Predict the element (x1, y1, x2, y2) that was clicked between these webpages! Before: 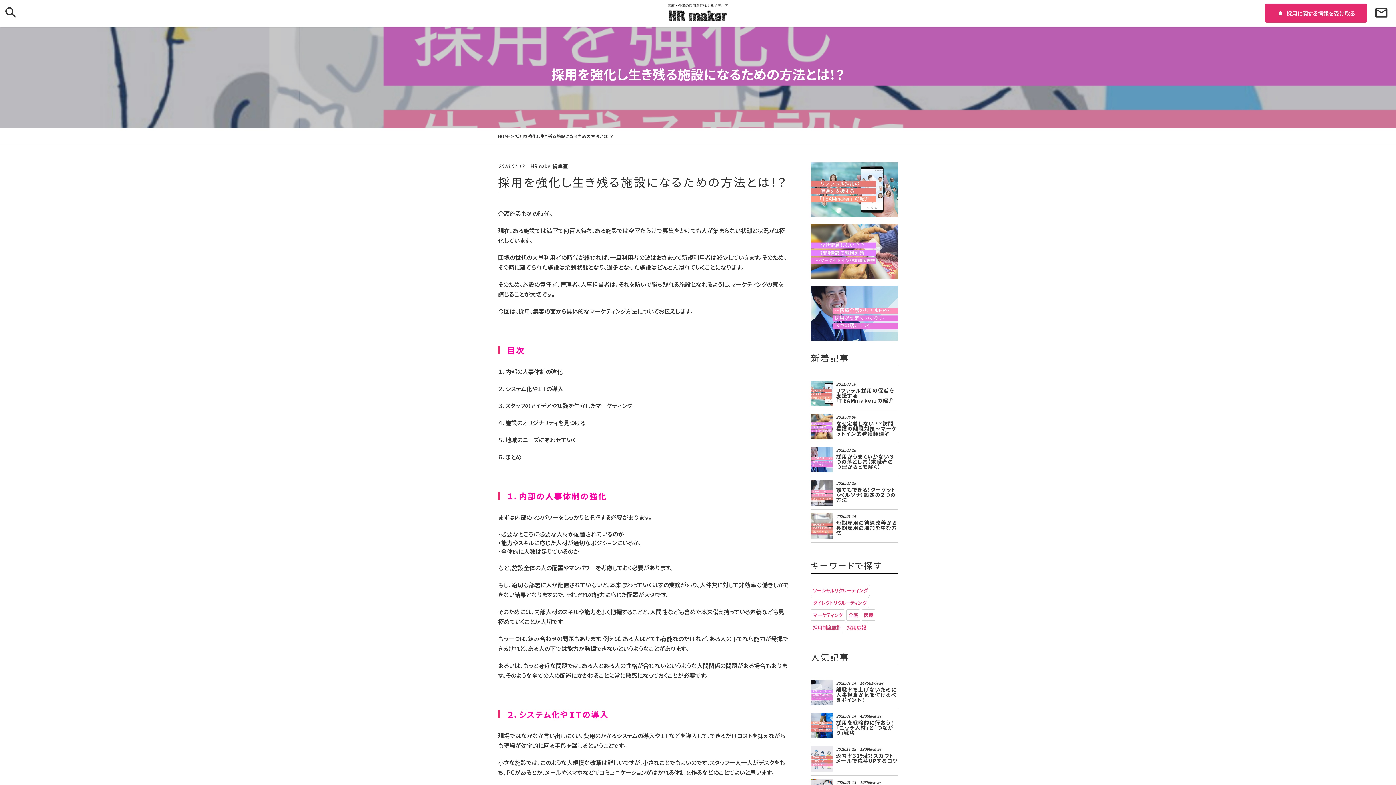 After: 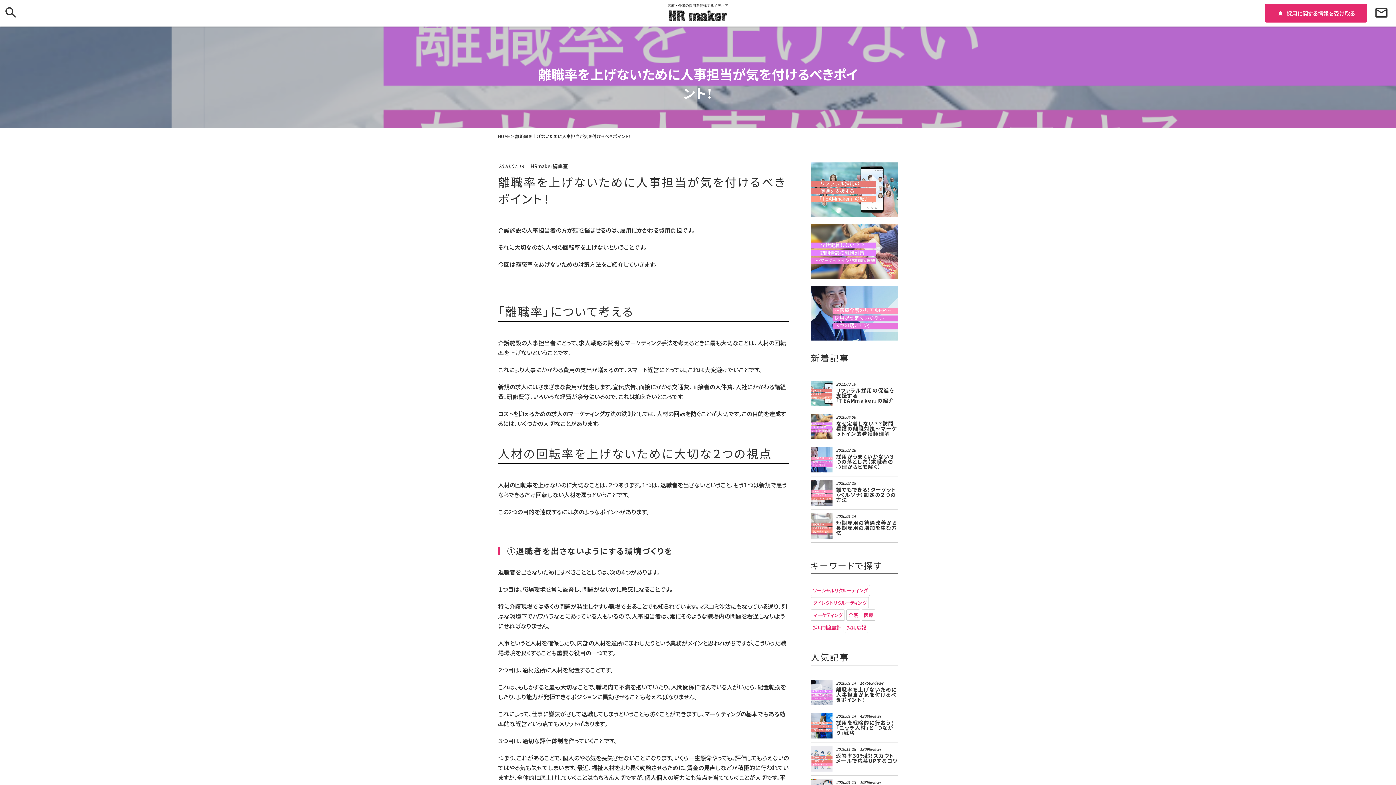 Action: label: 離職率を上げないために人事担当が気を付けるべきポイント！ bbox: (836, 686, 897, 703)